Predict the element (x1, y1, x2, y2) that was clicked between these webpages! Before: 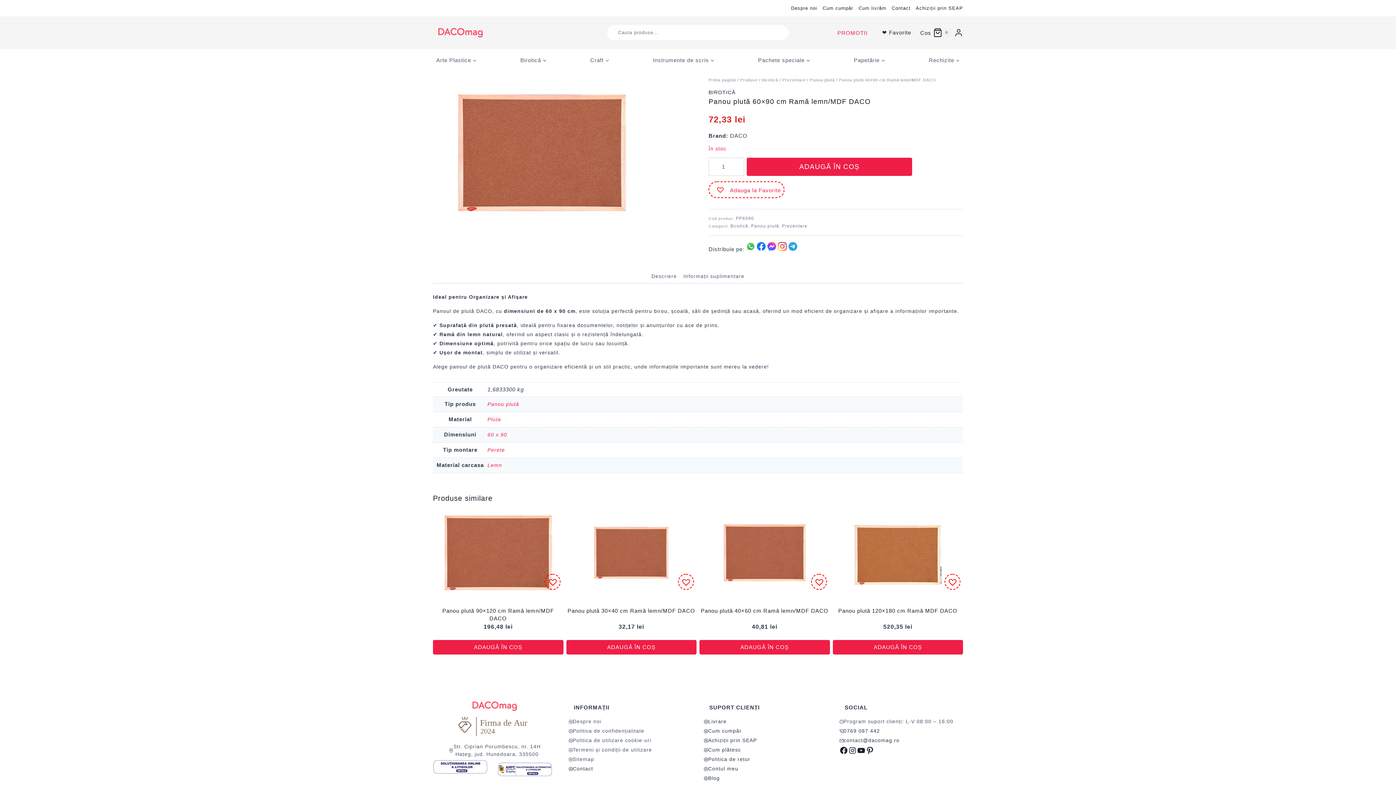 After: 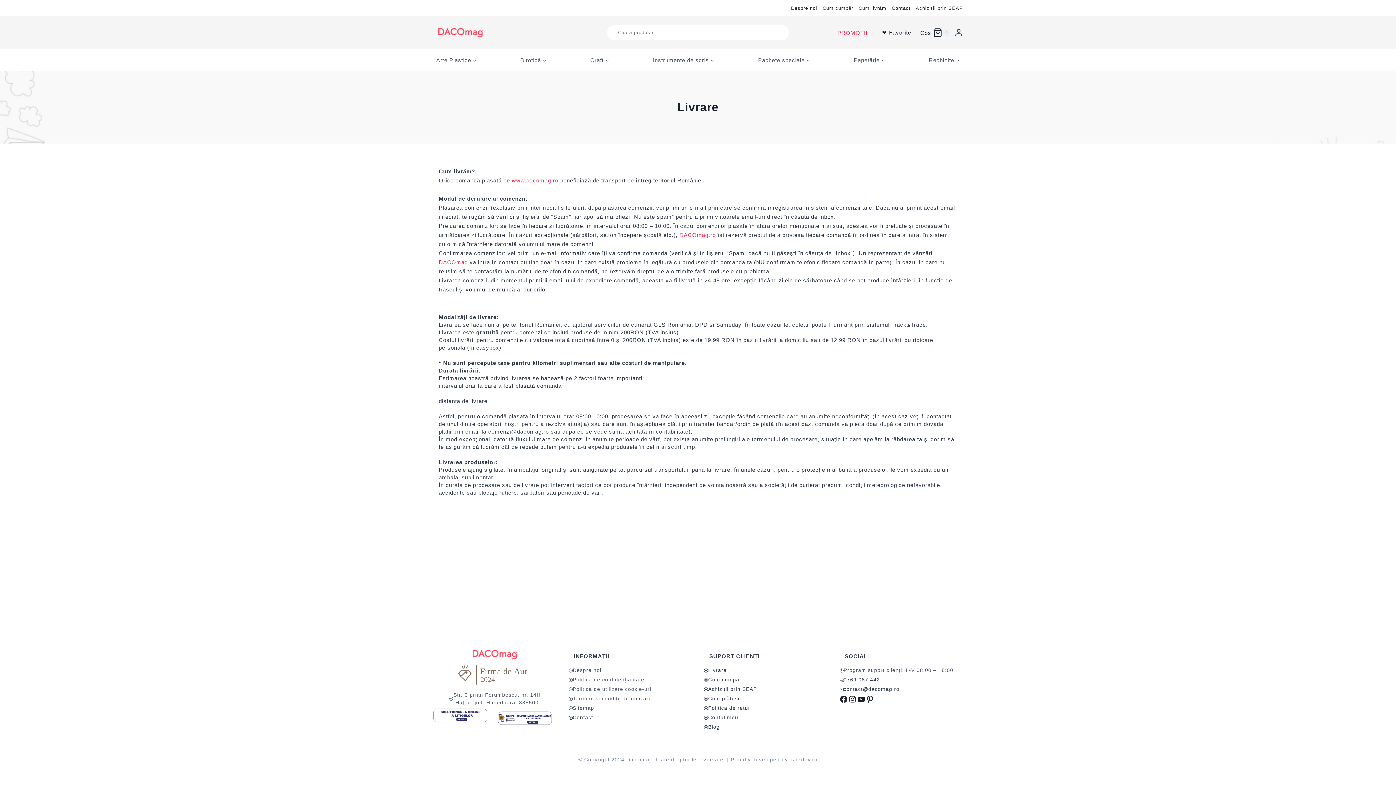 Action: label: Livrare bbox: (704, 718, 827, 727)